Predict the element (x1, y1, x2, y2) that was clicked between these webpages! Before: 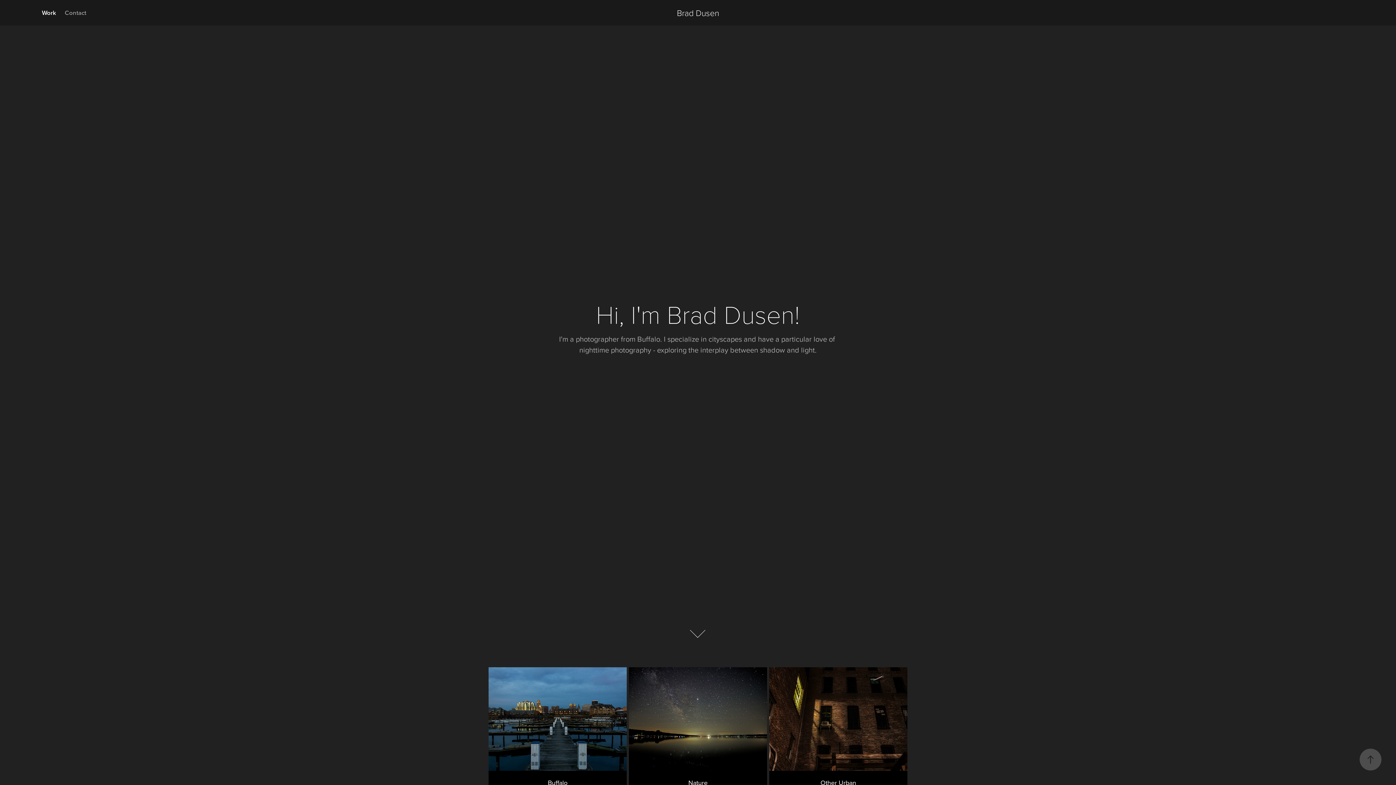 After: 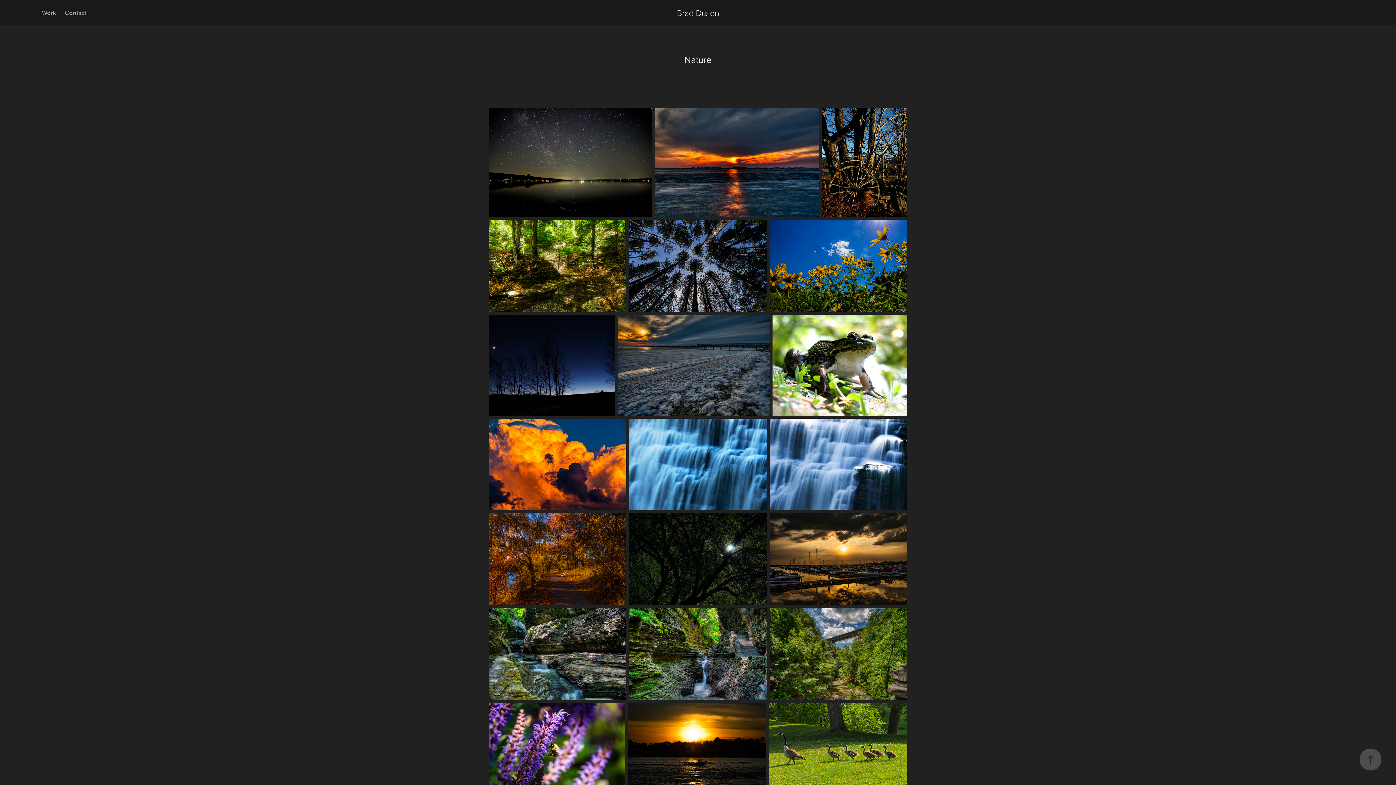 Action: bbox: (629, 667, 767, 803) label: Nature